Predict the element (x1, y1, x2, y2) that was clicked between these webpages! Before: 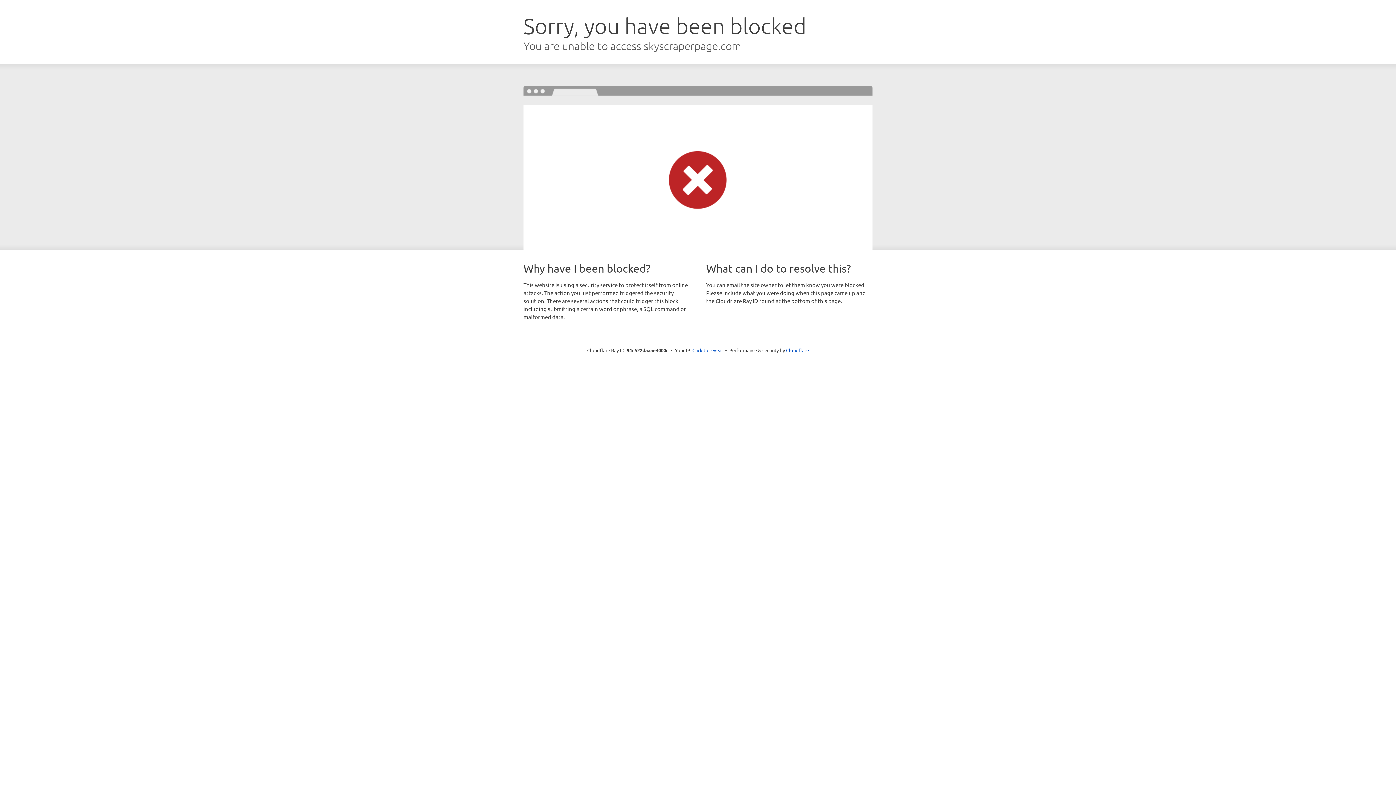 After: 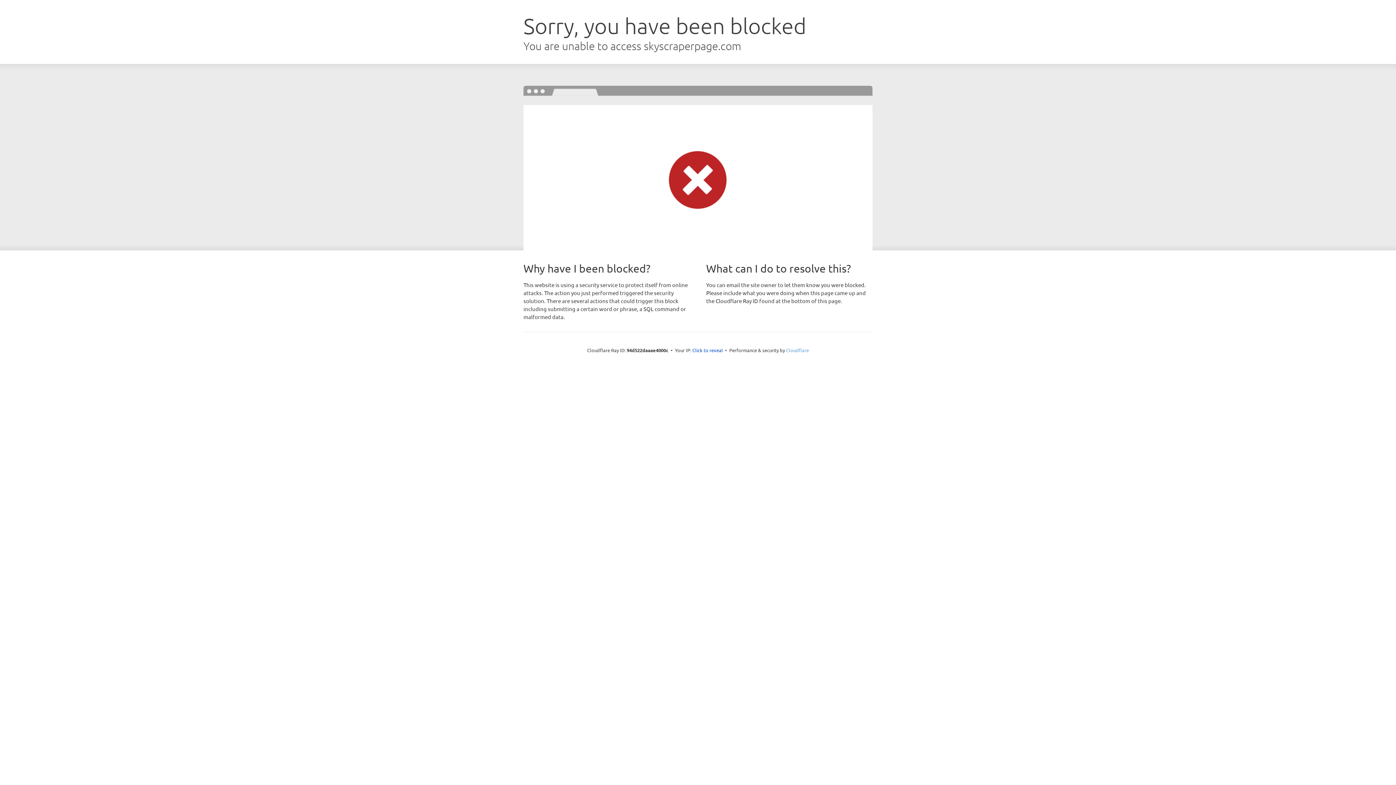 Action: label: Cloudflare bbox: (786, 347, 809, 353)